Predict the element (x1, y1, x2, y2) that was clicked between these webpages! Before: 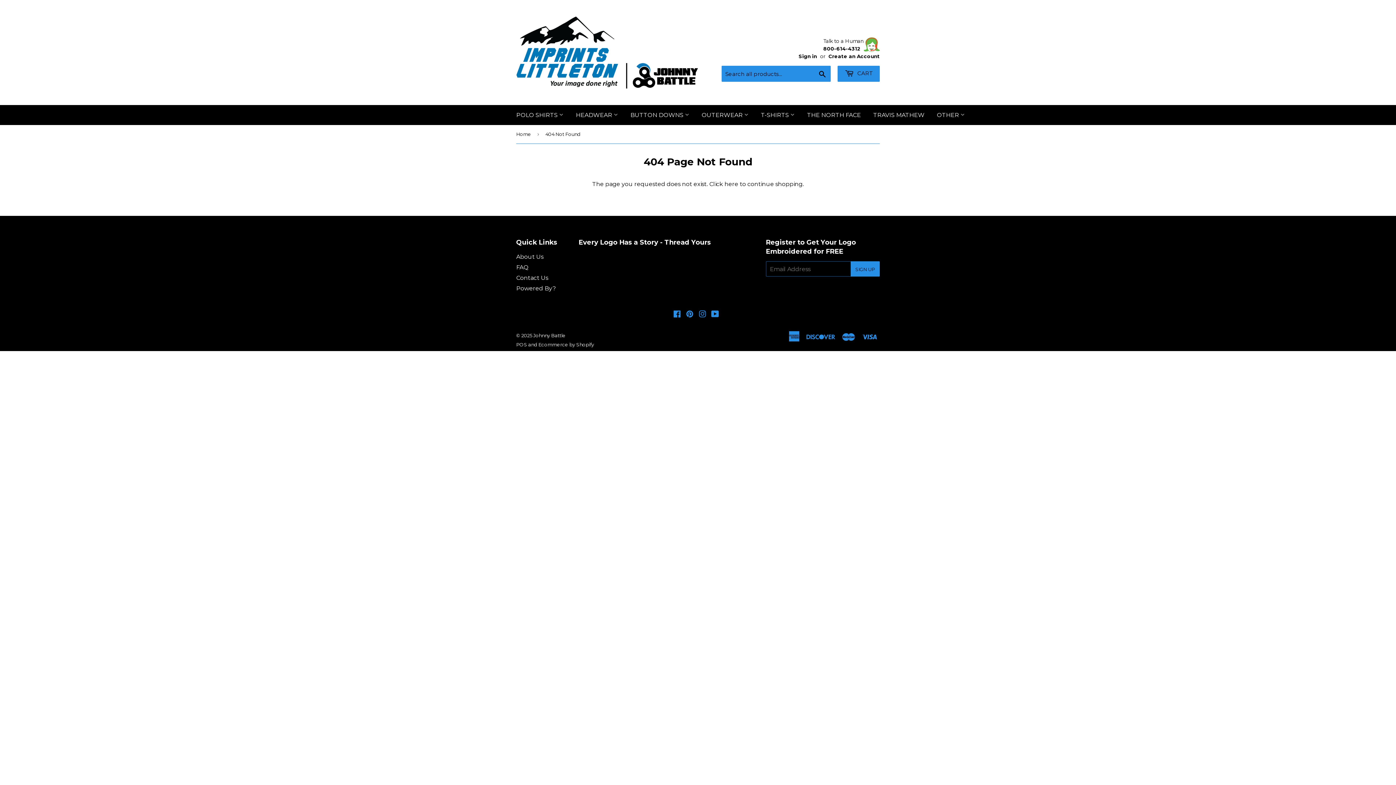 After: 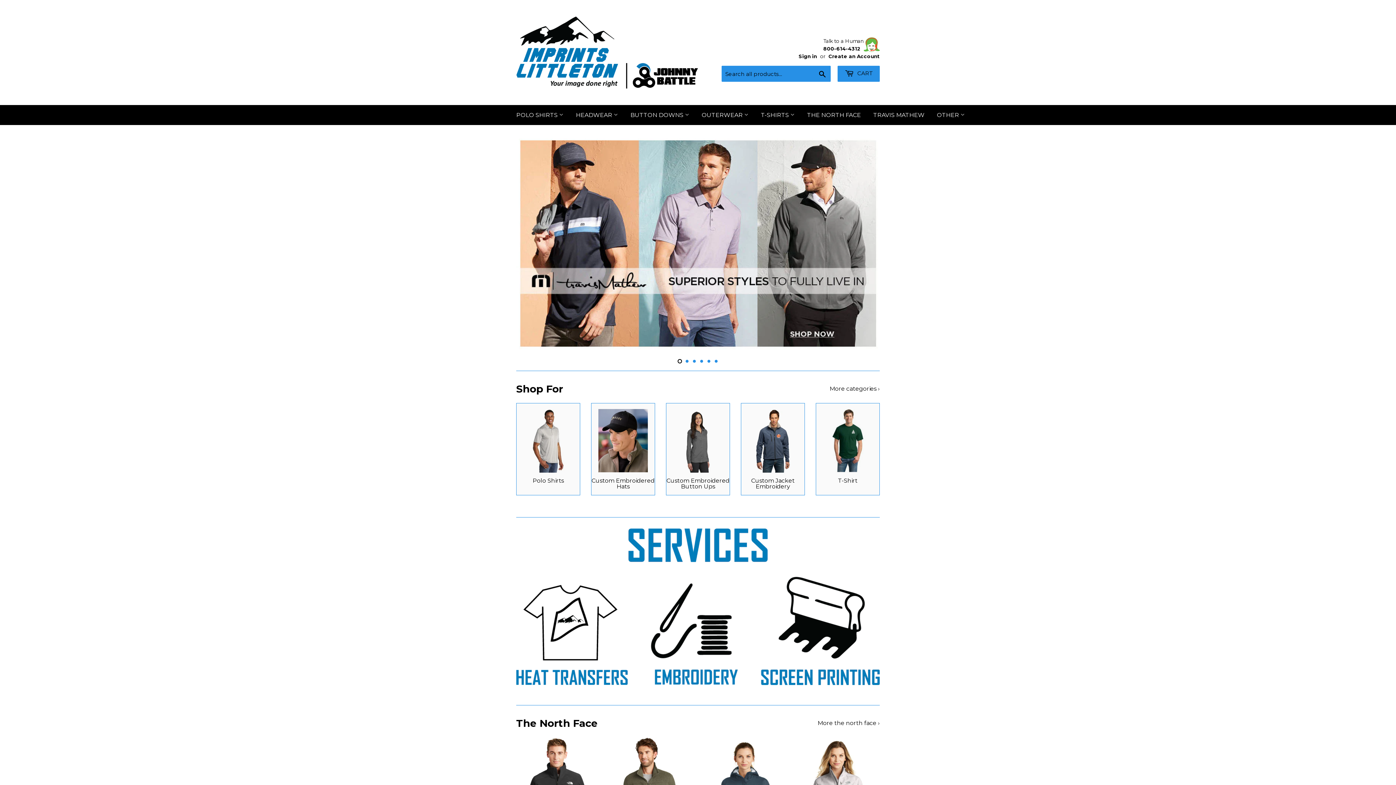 Action: bbox: (516, 16, 698, 88)